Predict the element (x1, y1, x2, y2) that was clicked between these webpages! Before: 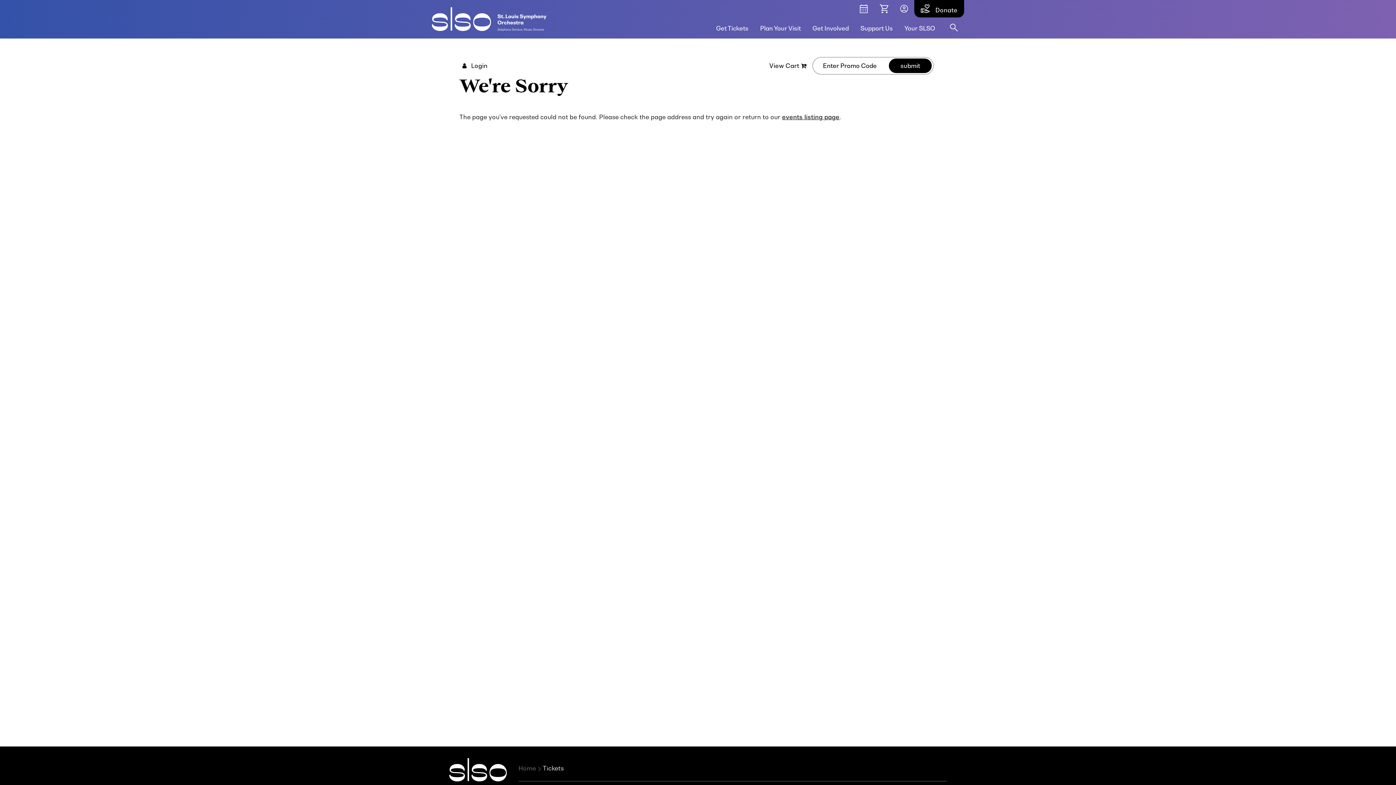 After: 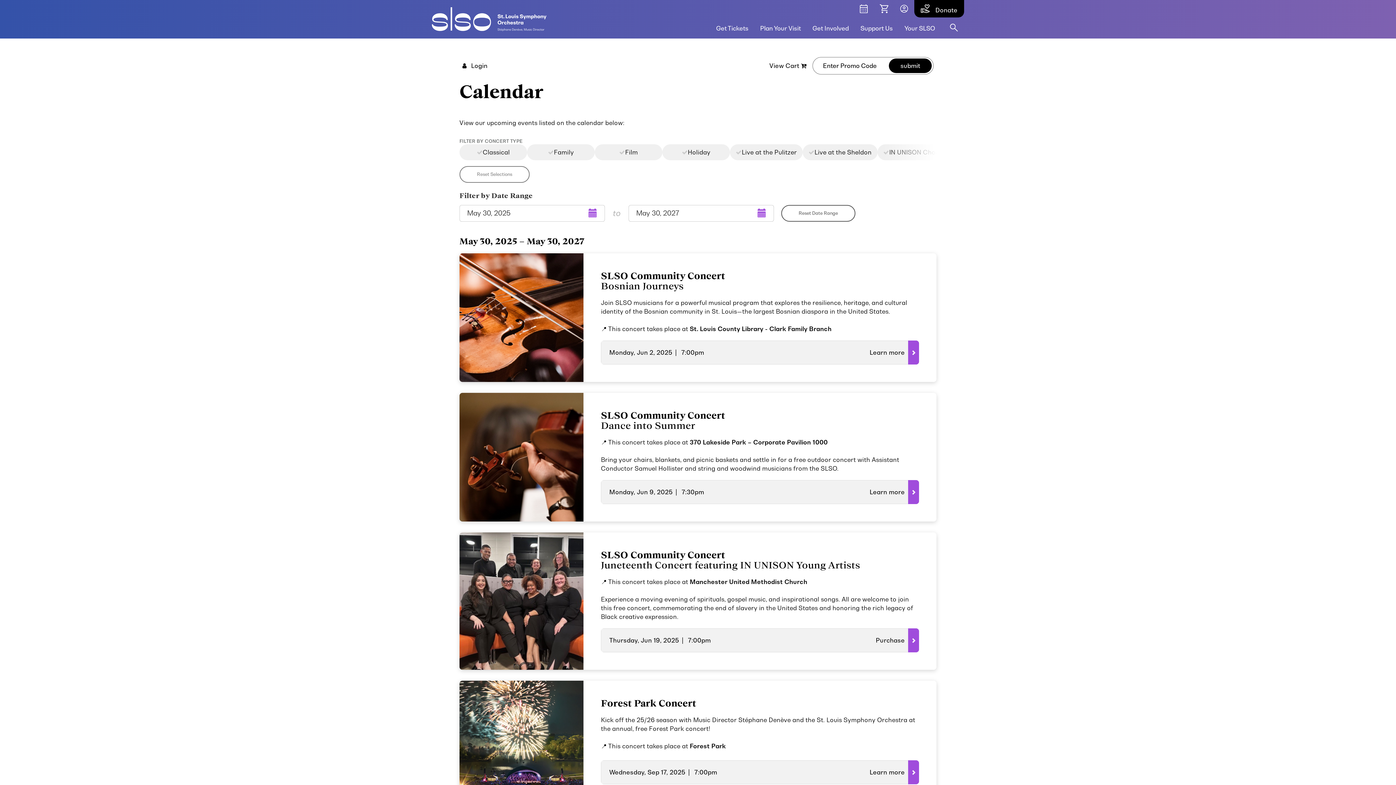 Action: bbox: (853, 0, 874, 17)